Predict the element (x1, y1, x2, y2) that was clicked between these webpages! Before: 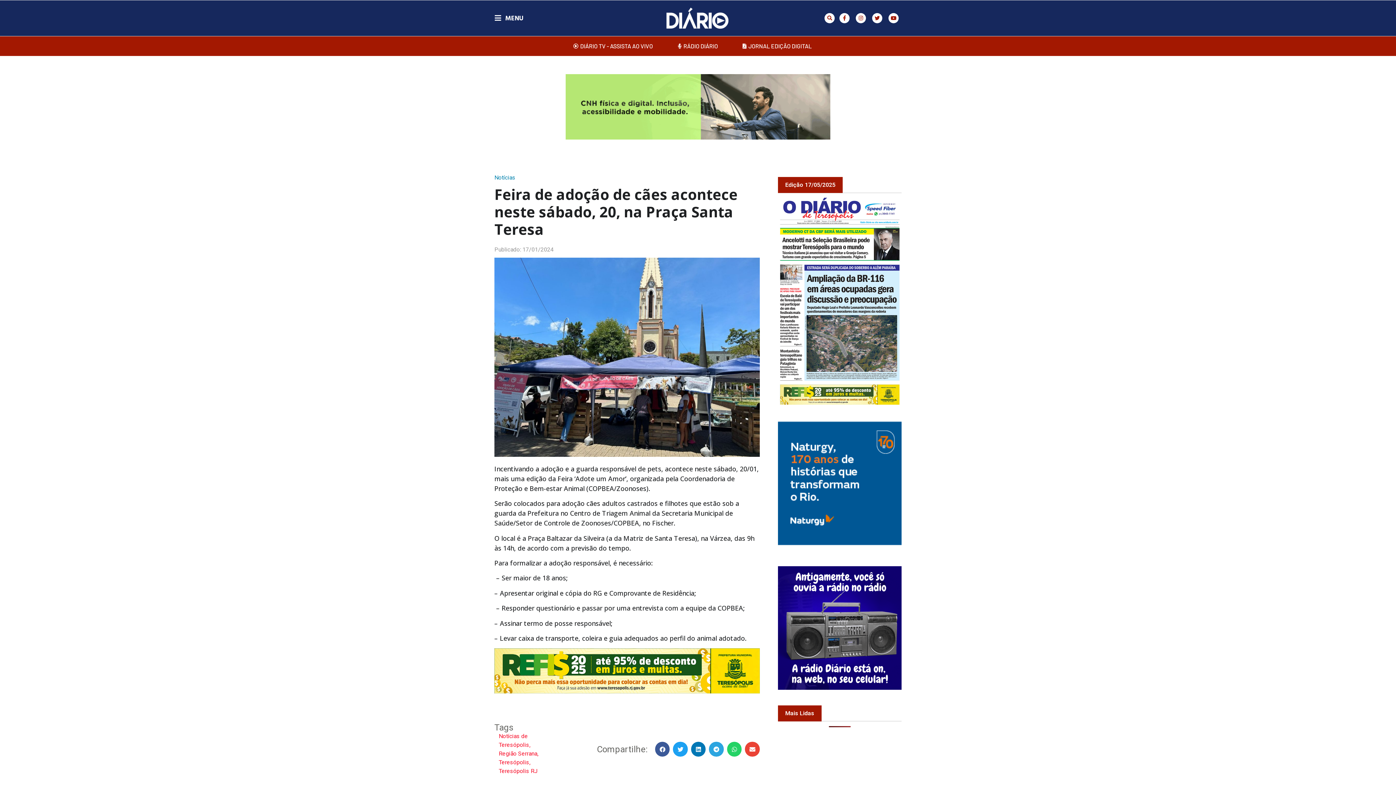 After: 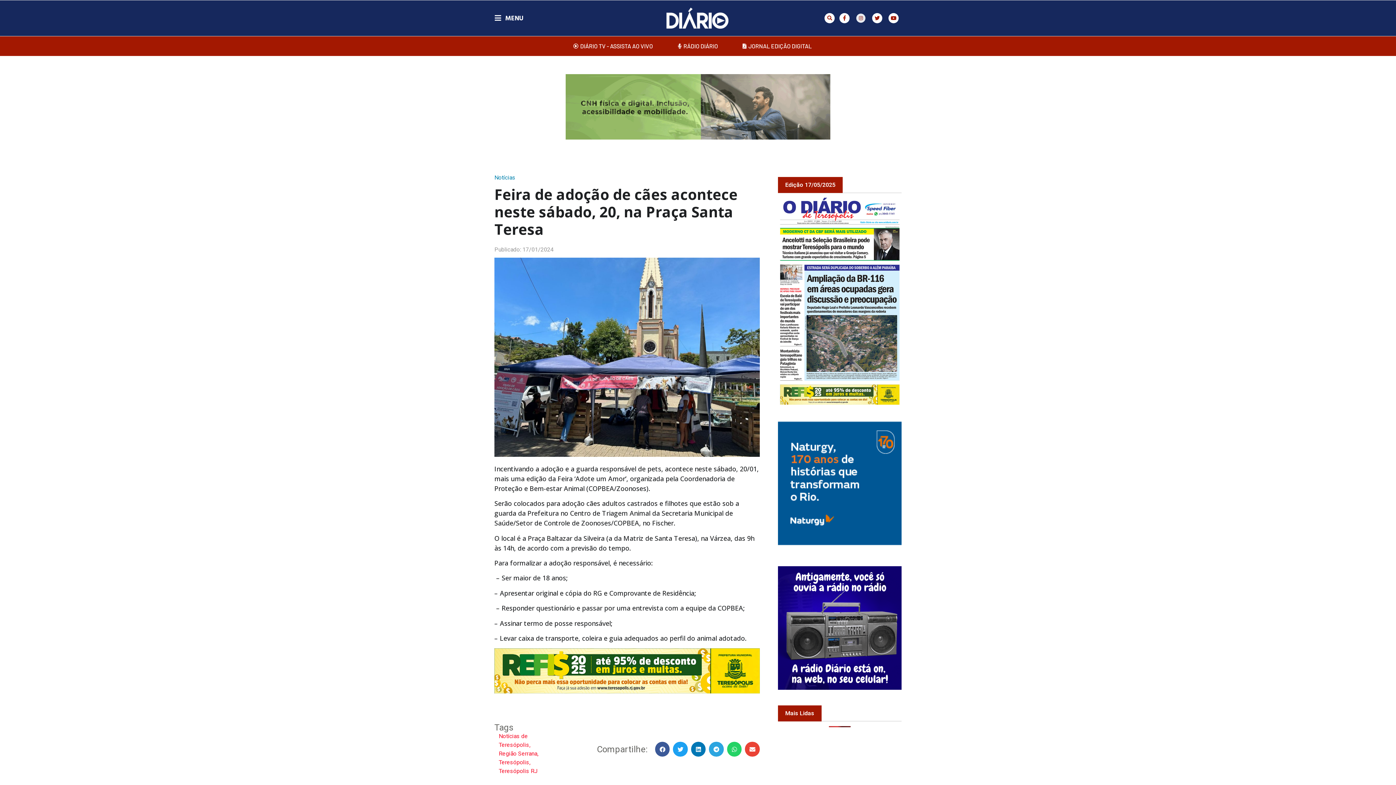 Action: label: Instagram bbox: (856, 13, 866, 23)